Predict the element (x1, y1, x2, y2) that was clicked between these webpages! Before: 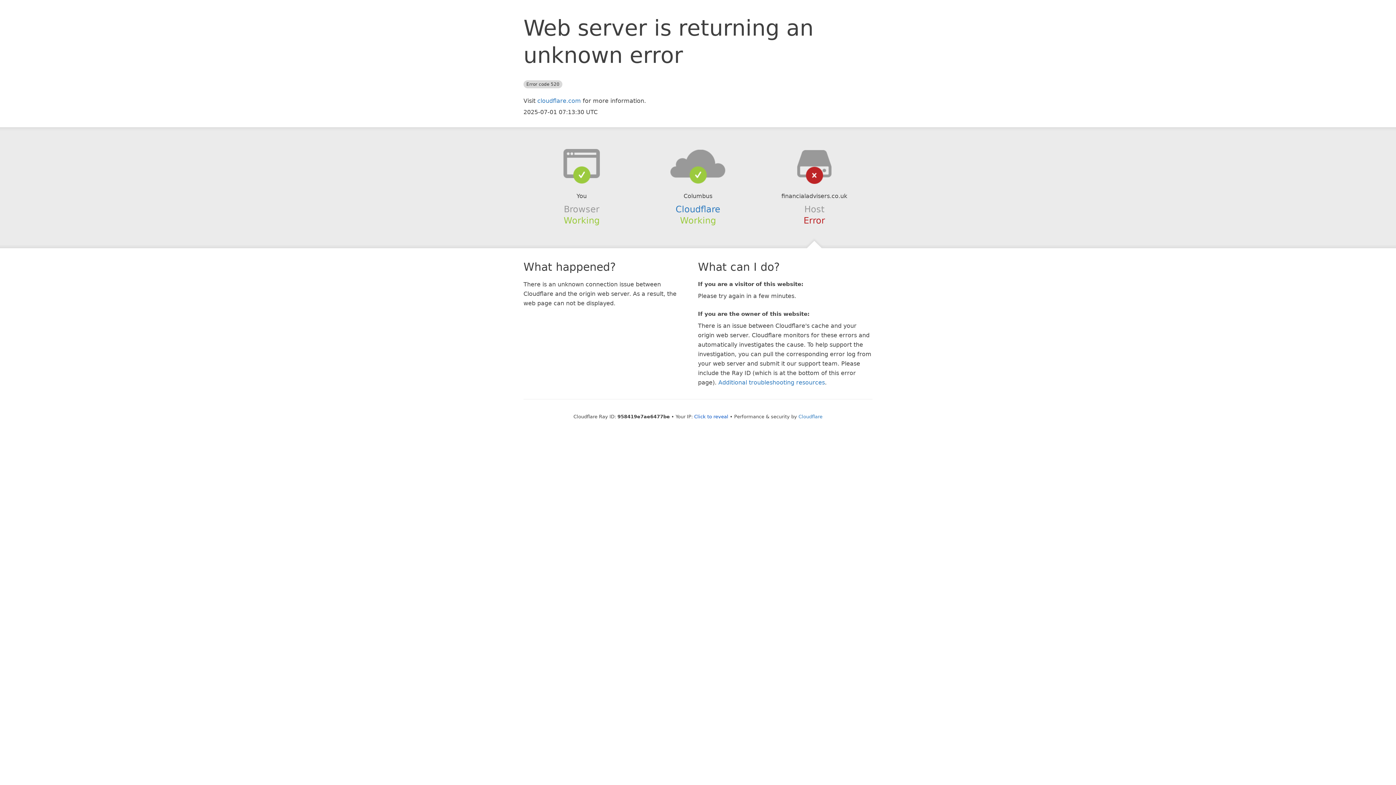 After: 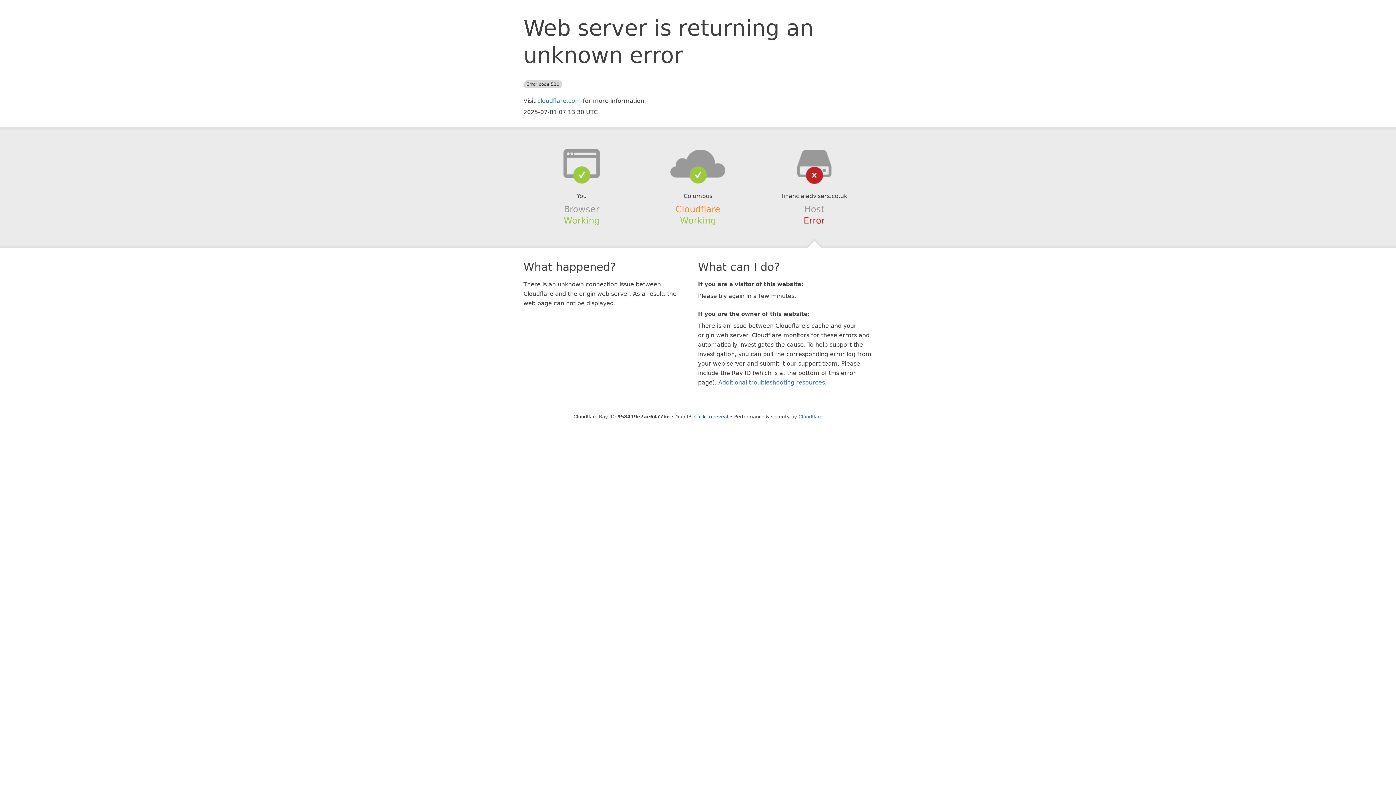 Action: bbox: (675, 204, 720, 214) label: Cloudflare